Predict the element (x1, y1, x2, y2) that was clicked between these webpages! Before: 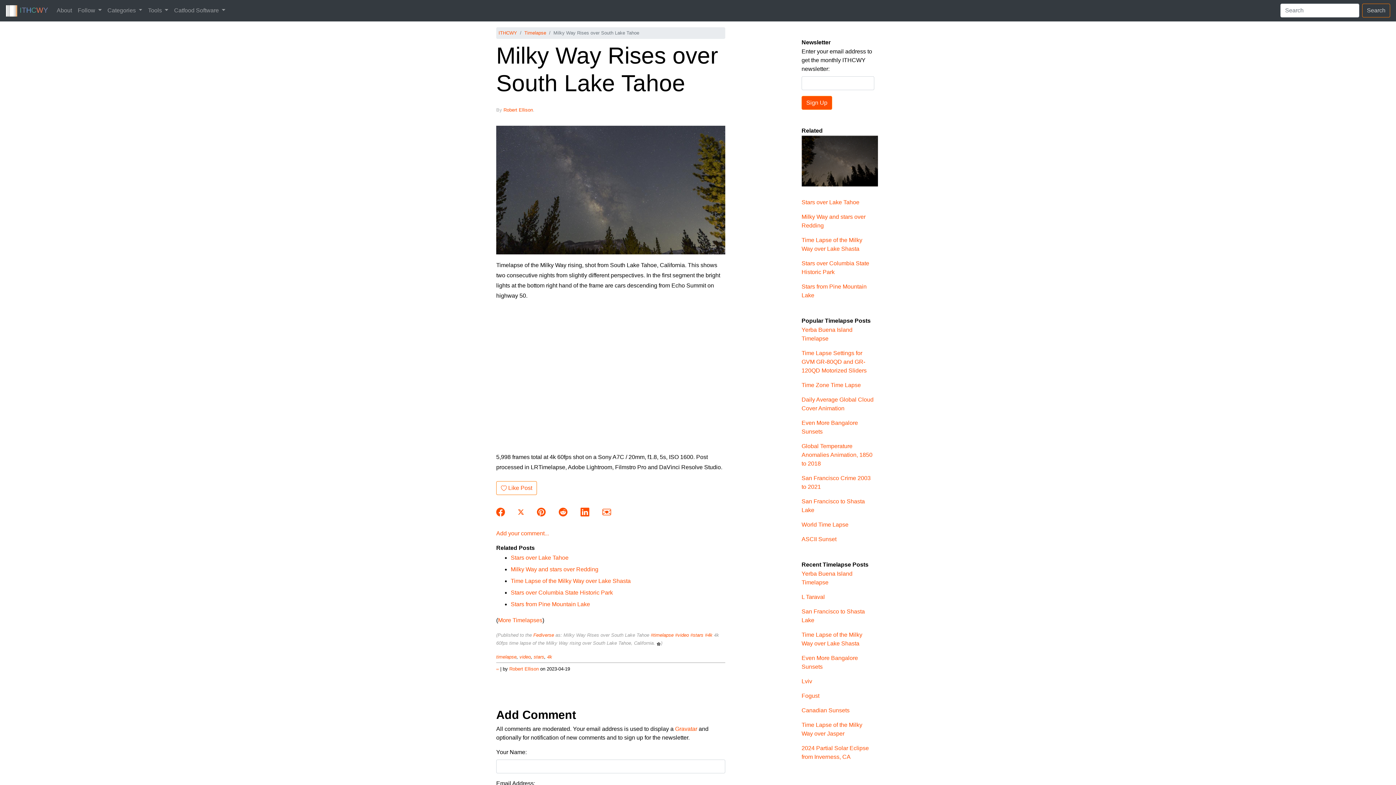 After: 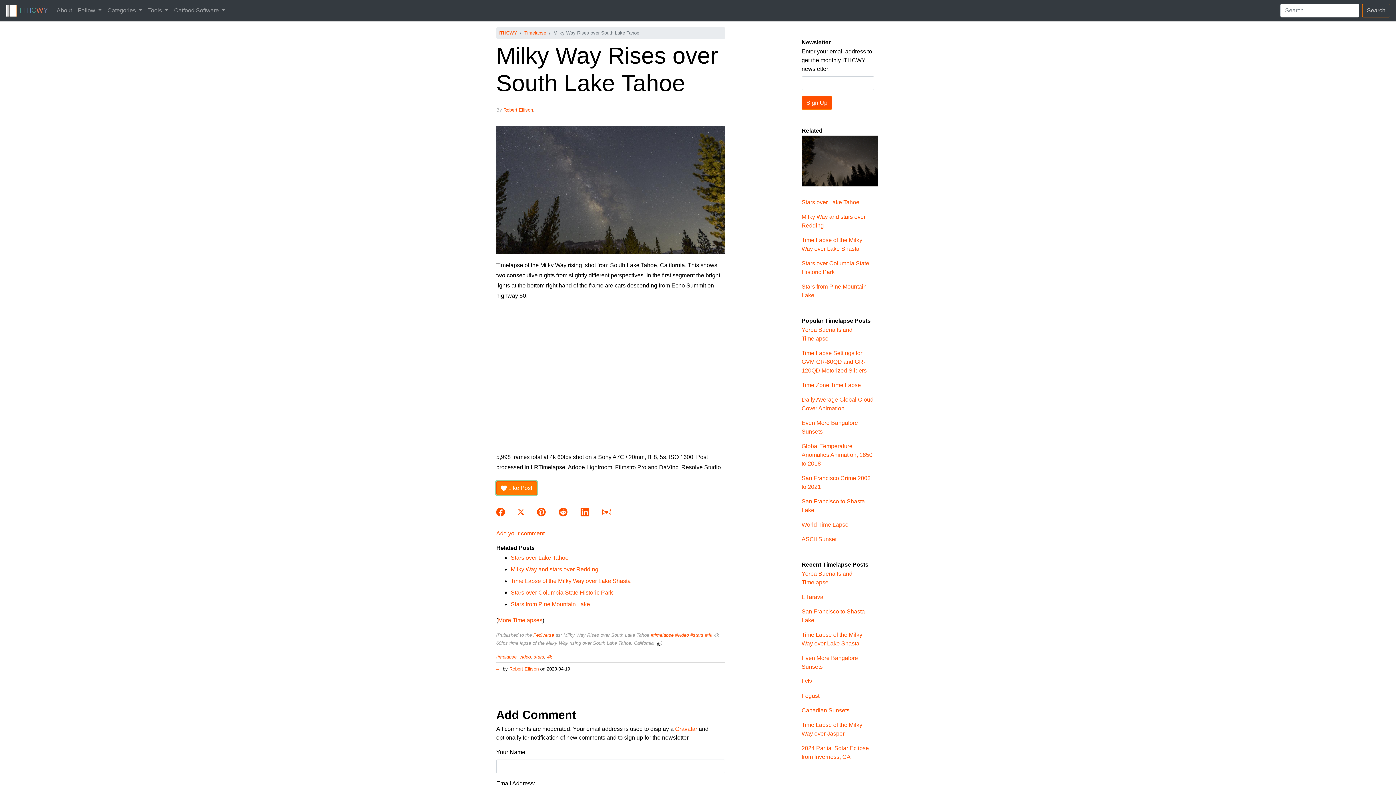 Action: bbox: (496, 481, 537, 495) label:  Like Post